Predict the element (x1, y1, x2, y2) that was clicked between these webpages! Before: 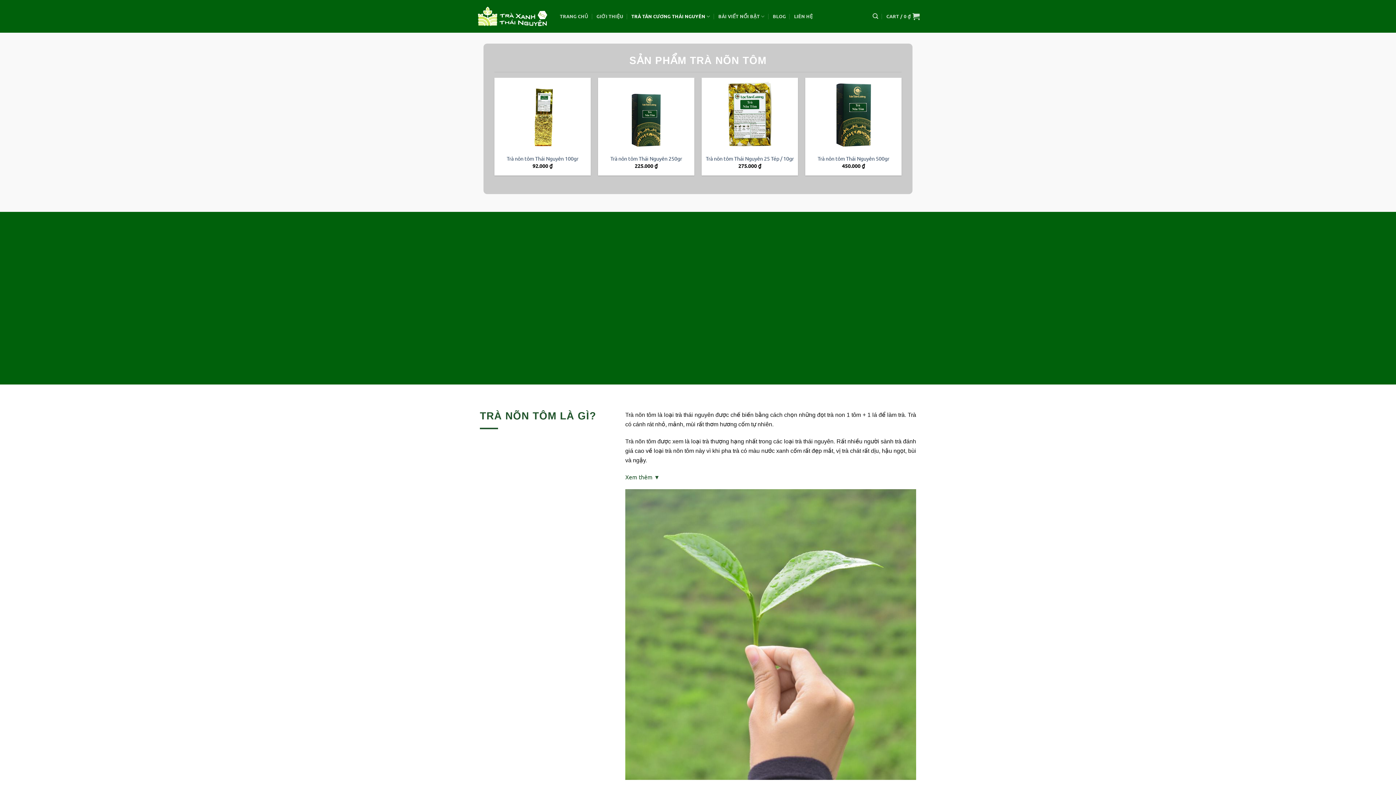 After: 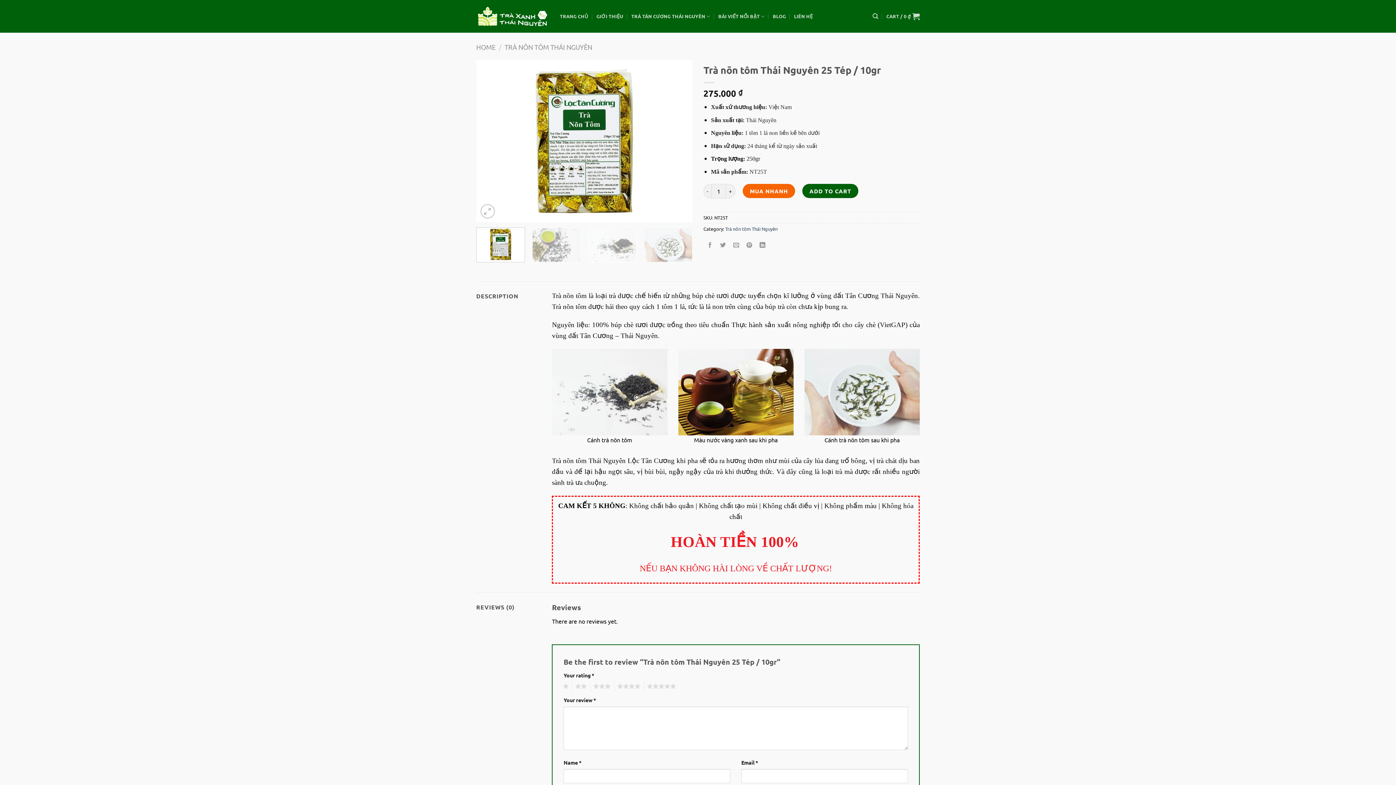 Action: label: Trà nõn tôm Thái Nguyên 25 Tép / 10gr bbox: (706, 155, 794, 161)